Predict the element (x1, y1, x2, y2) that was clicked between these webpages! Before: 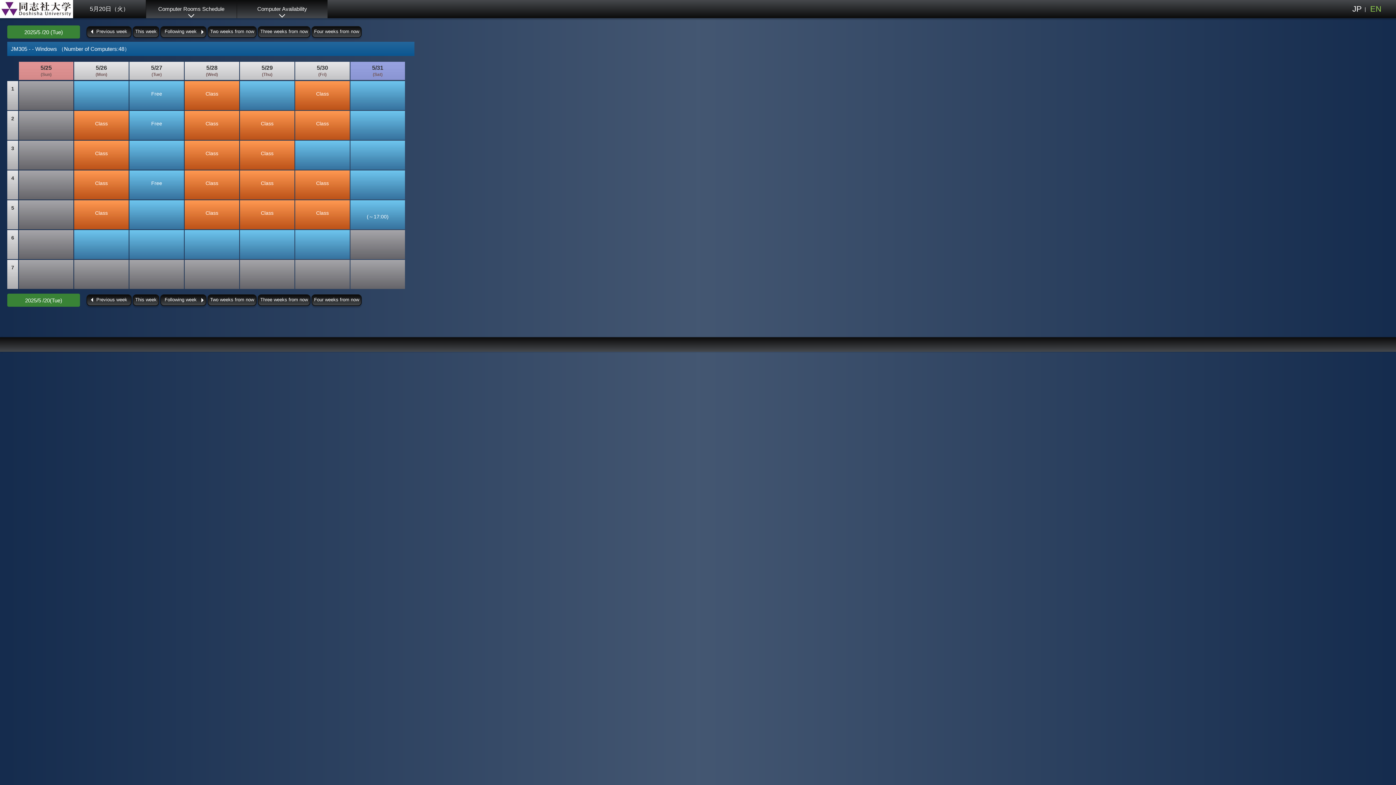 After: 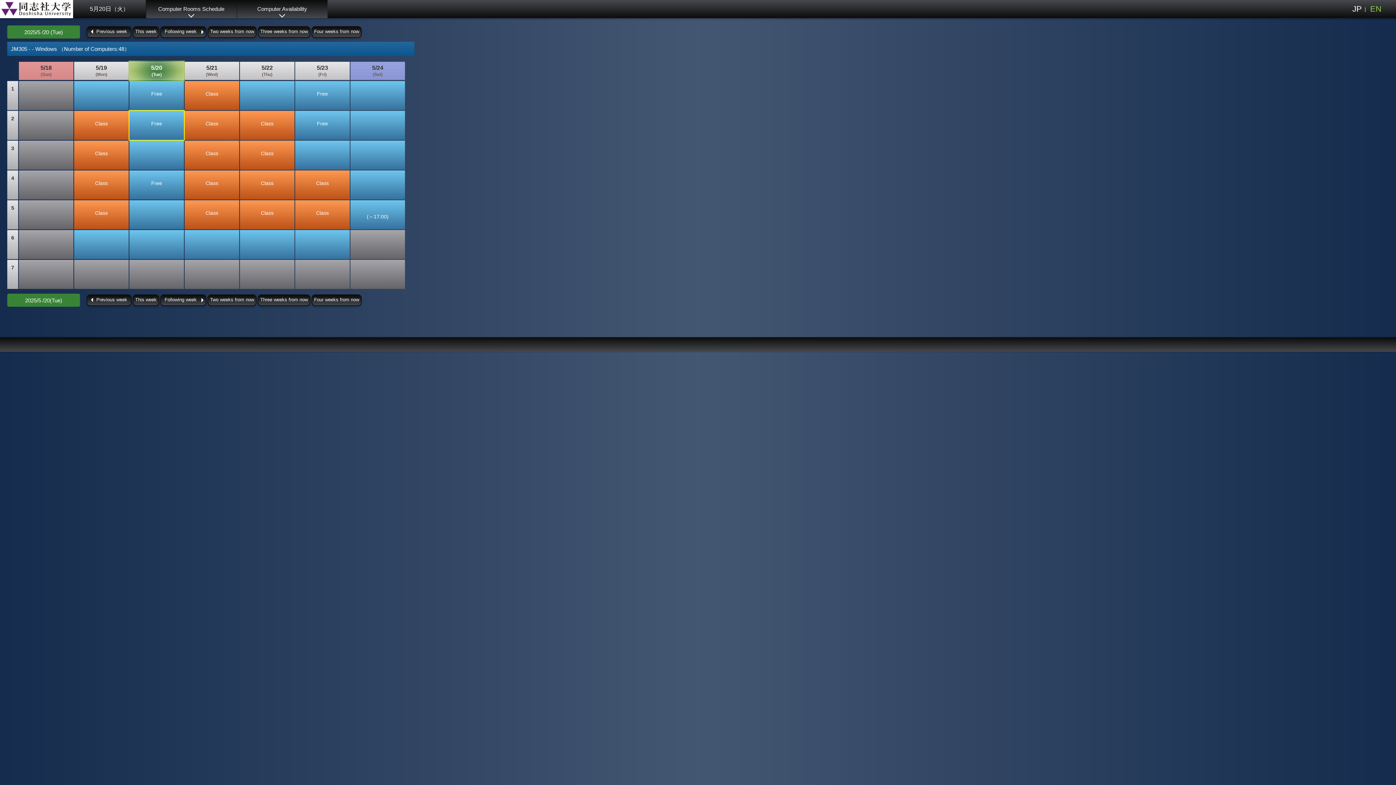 Action: bbox: (132, 294, 159, 306) label: This week